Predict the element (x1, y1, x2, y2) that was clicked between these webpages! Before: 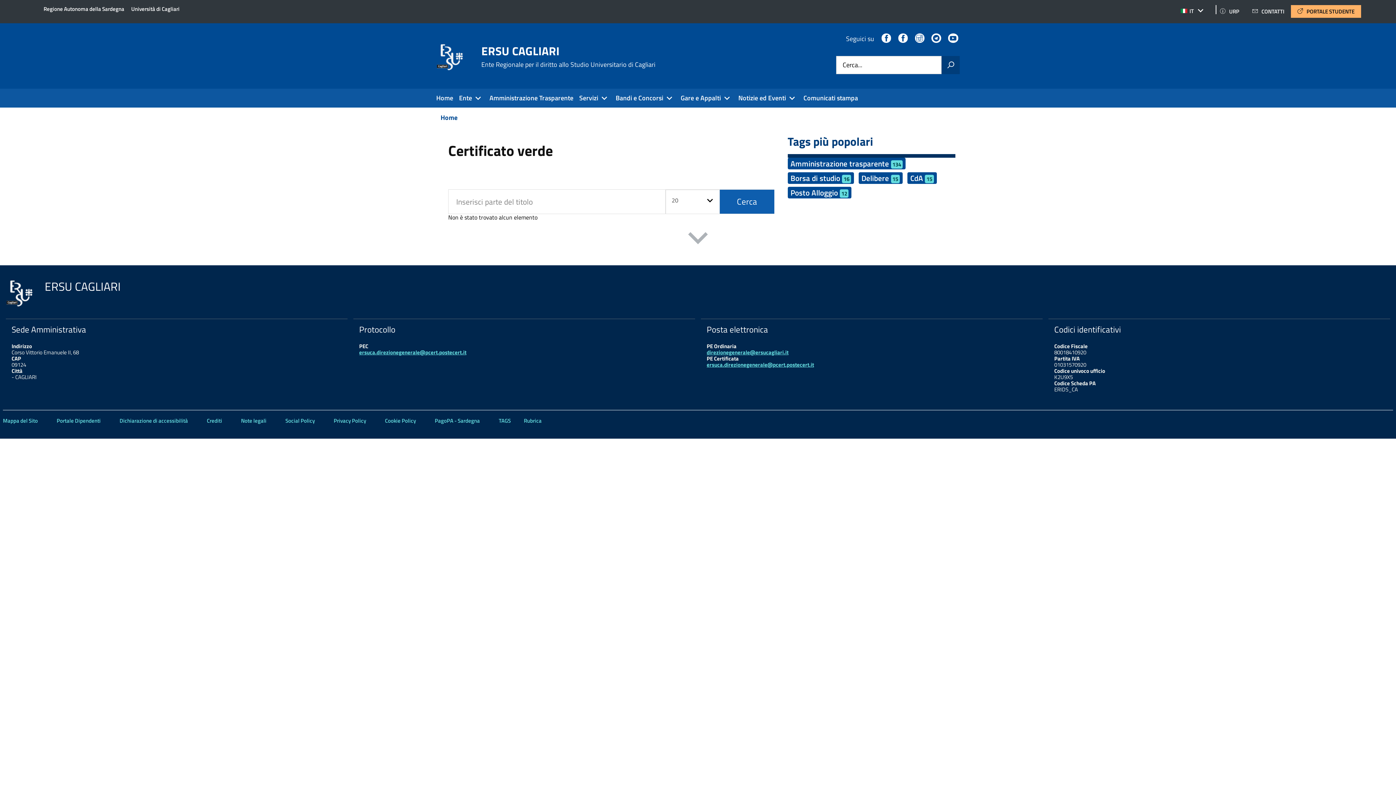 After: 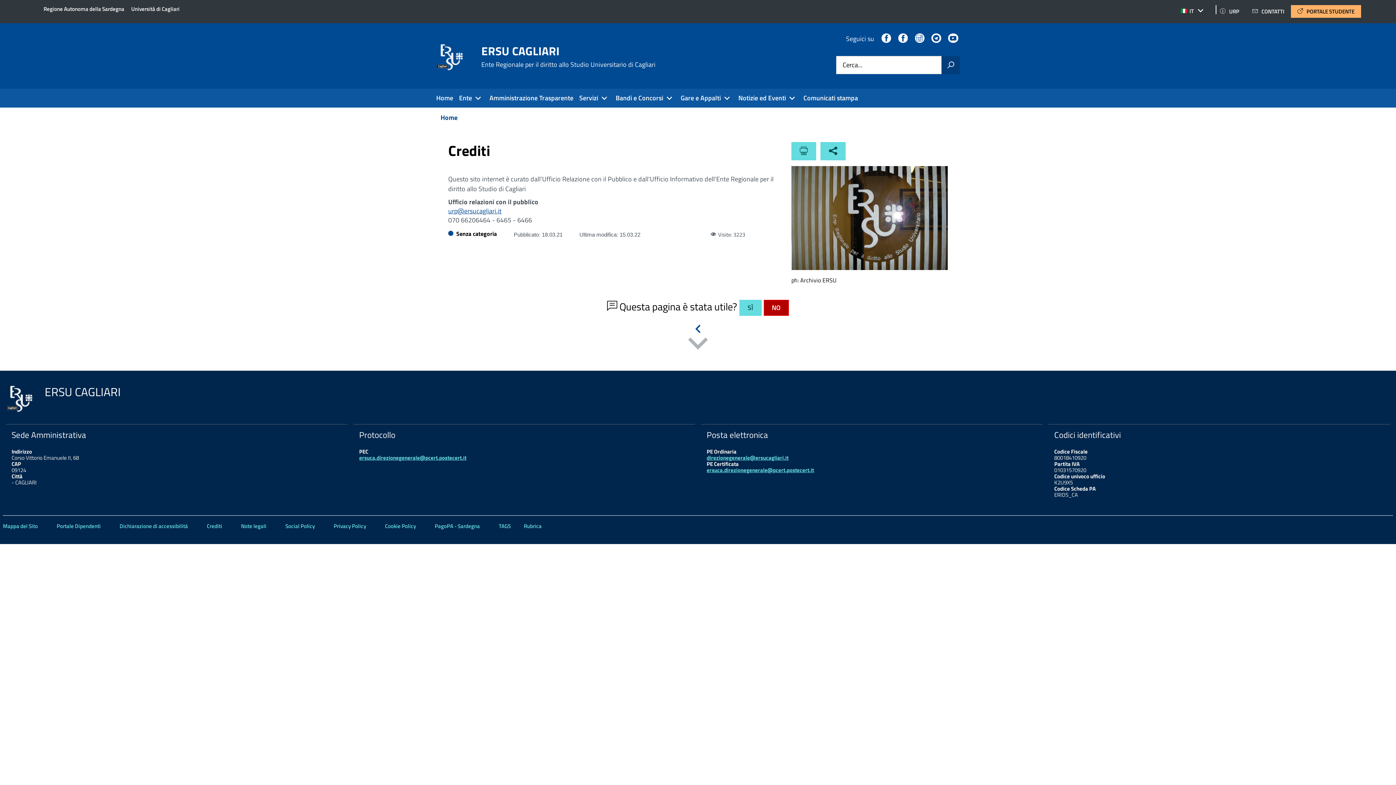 Action: label: Crediti bbox: (206, 416, 228, 425)